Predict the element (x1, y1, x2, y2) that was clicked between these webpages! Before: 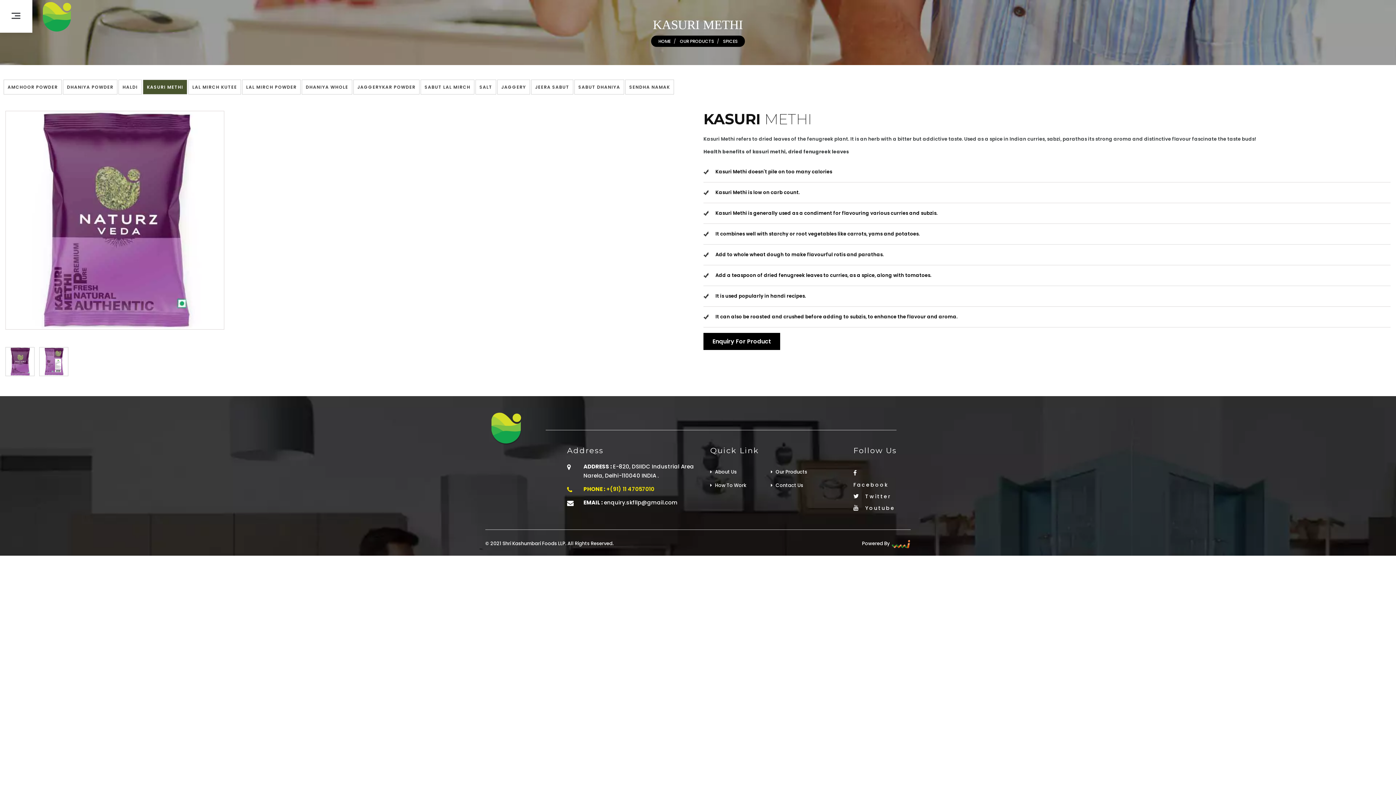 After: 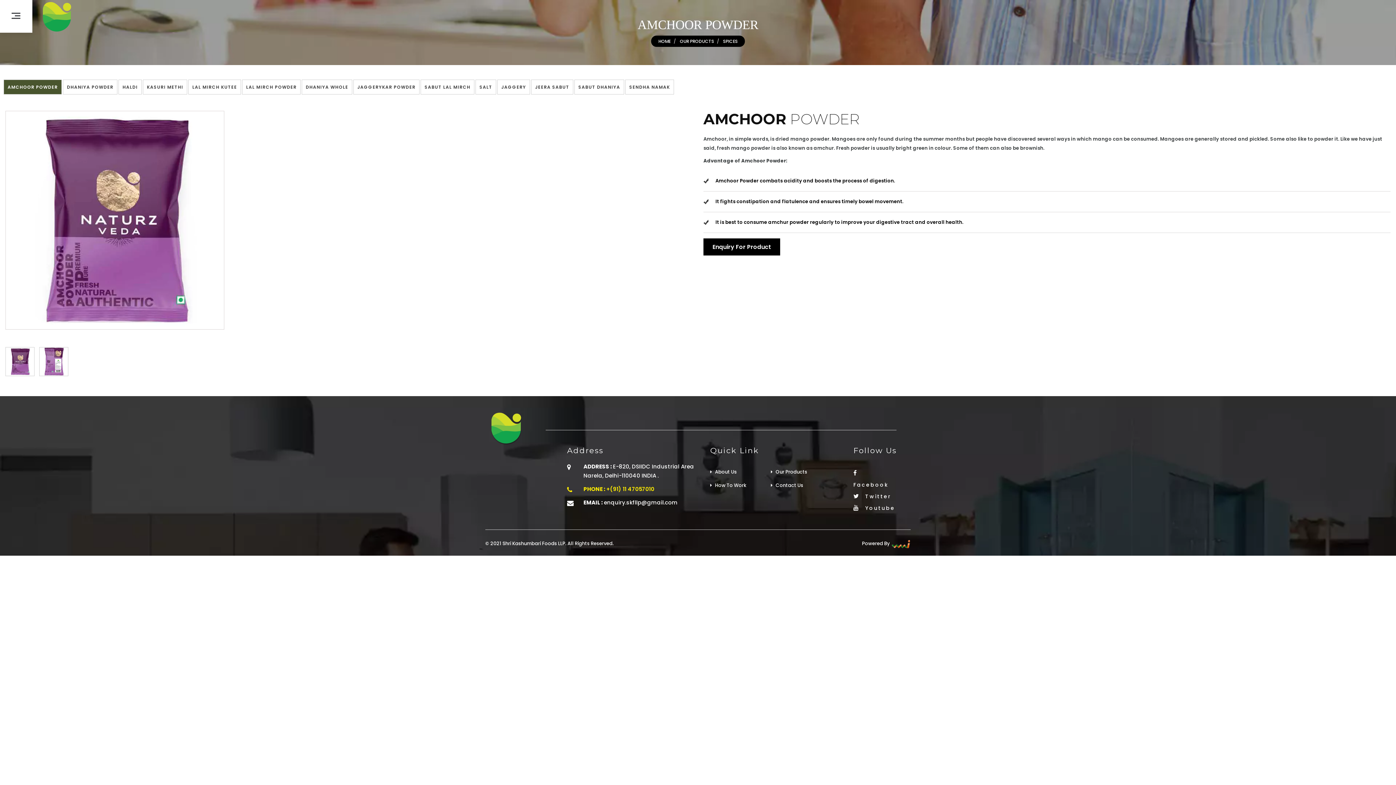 Action: bbox: (3, 79, 61, 94) label: AMCHOOR POWDER